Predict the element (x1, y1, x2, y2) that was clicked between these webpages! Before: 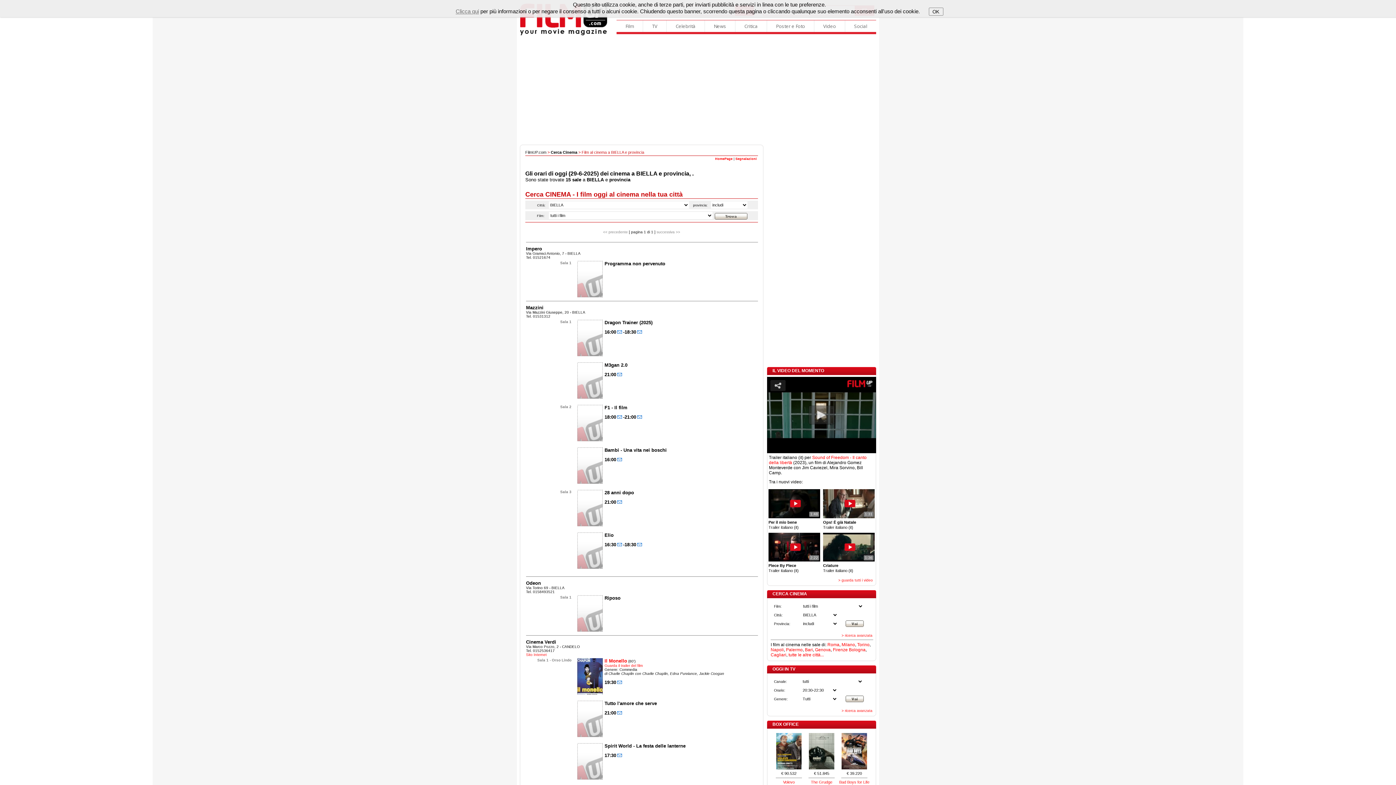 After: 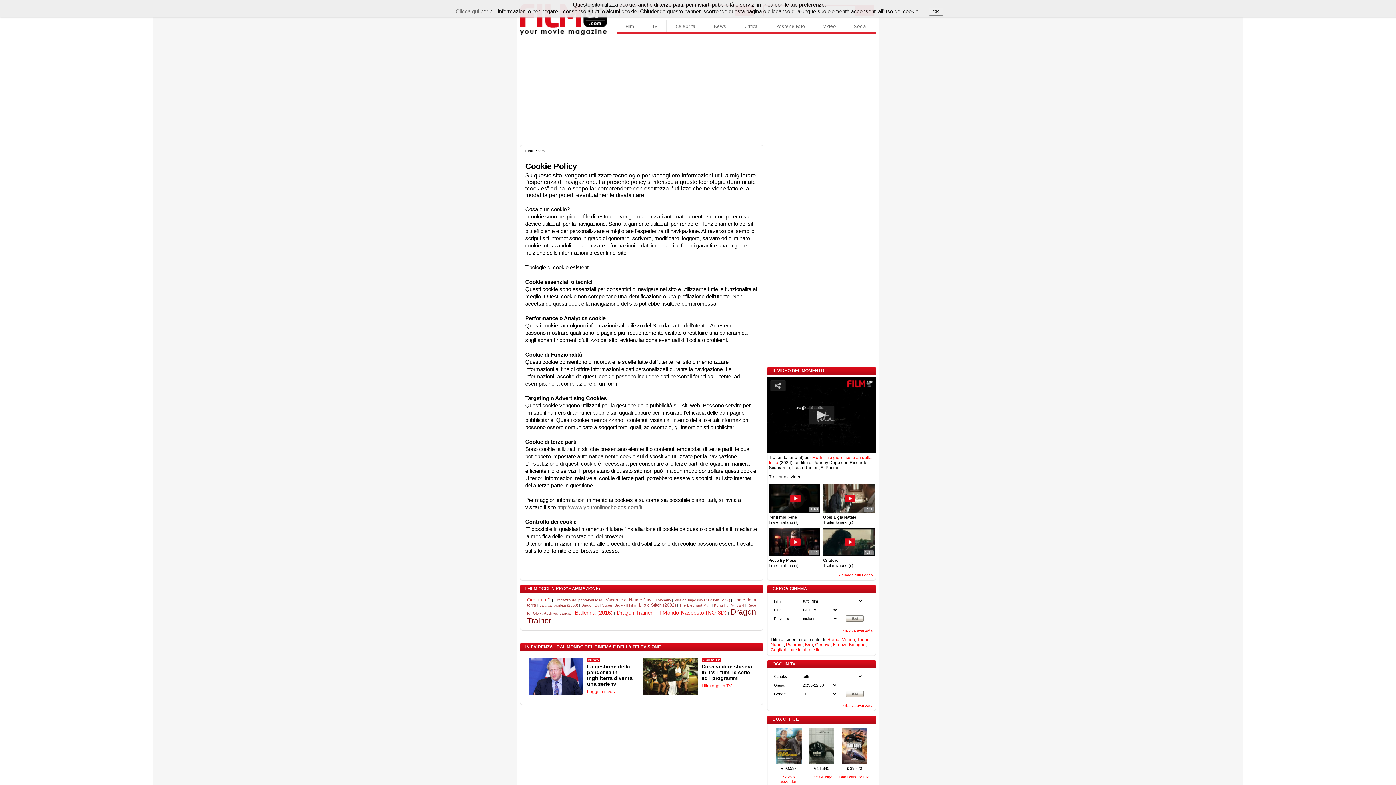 Action: label: Clicca qui bbox: (455, 8, 479, 14)